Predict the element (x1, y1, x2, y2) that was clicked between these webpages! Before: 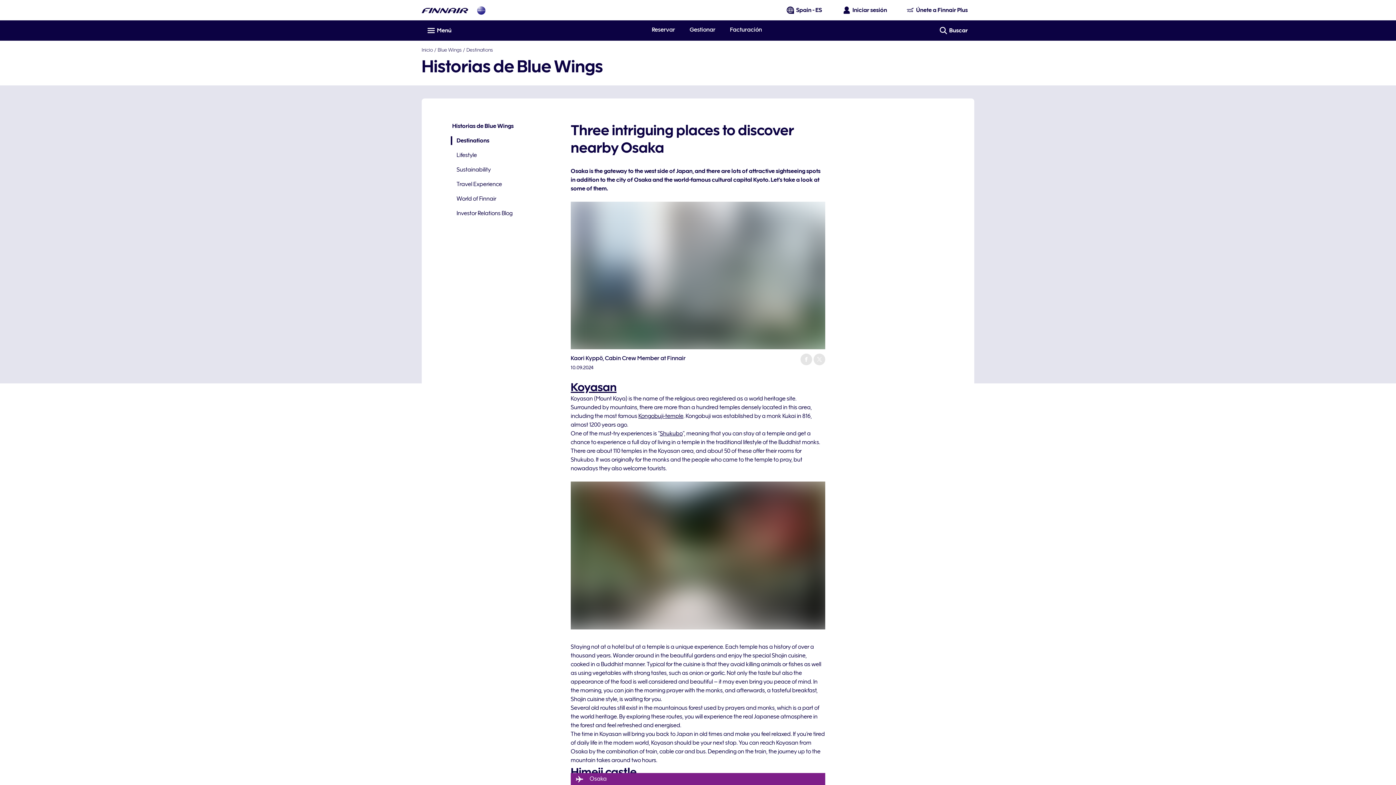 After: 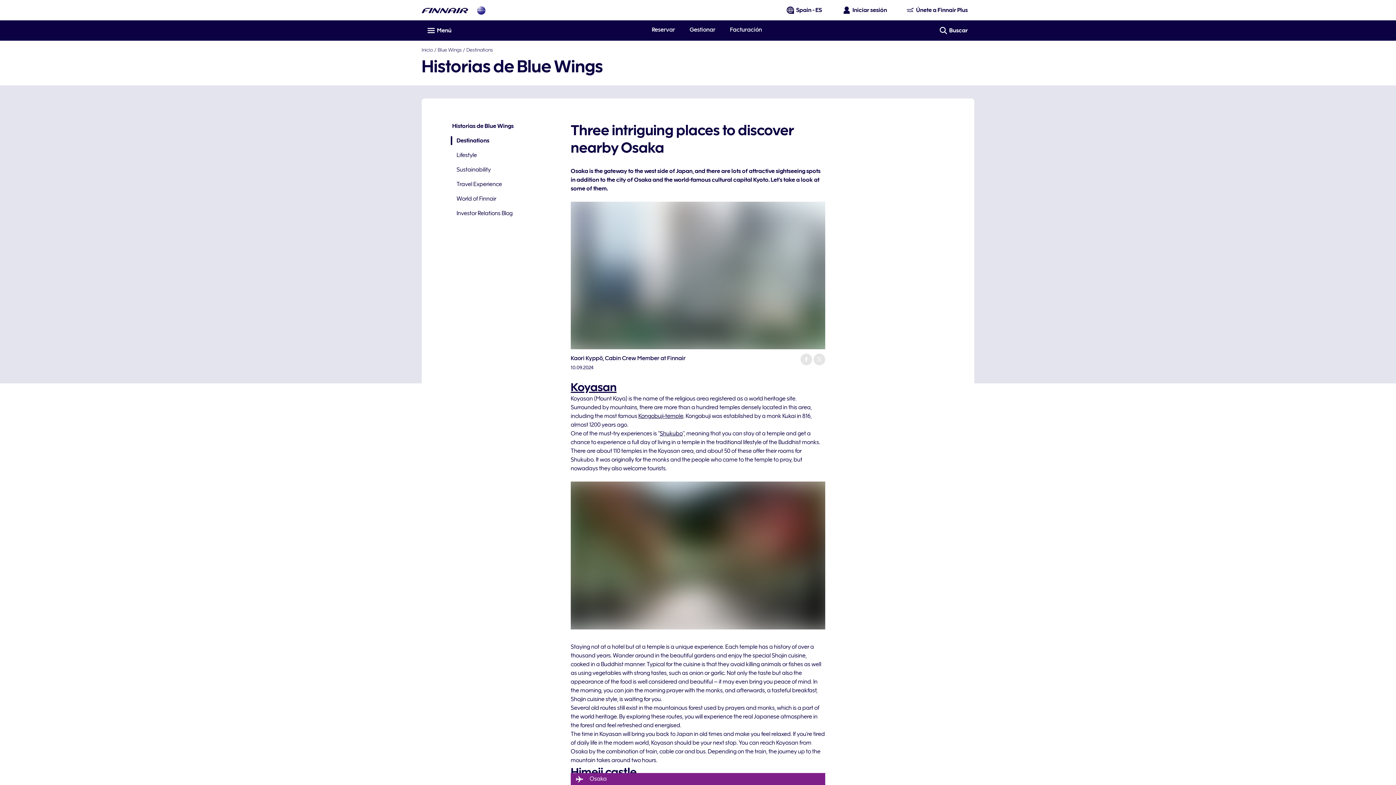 Action: bbox: (570, 380, 616, 393) label: Koyasan